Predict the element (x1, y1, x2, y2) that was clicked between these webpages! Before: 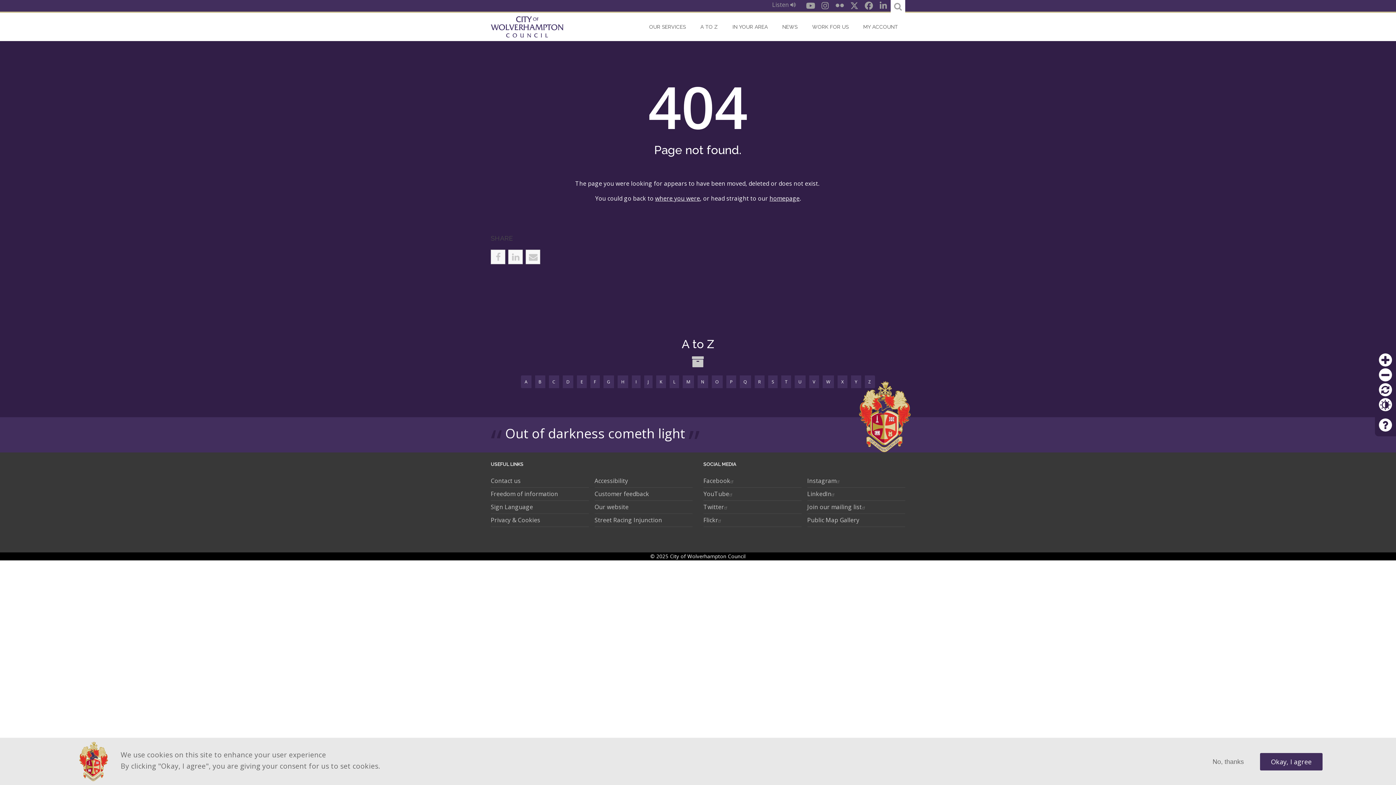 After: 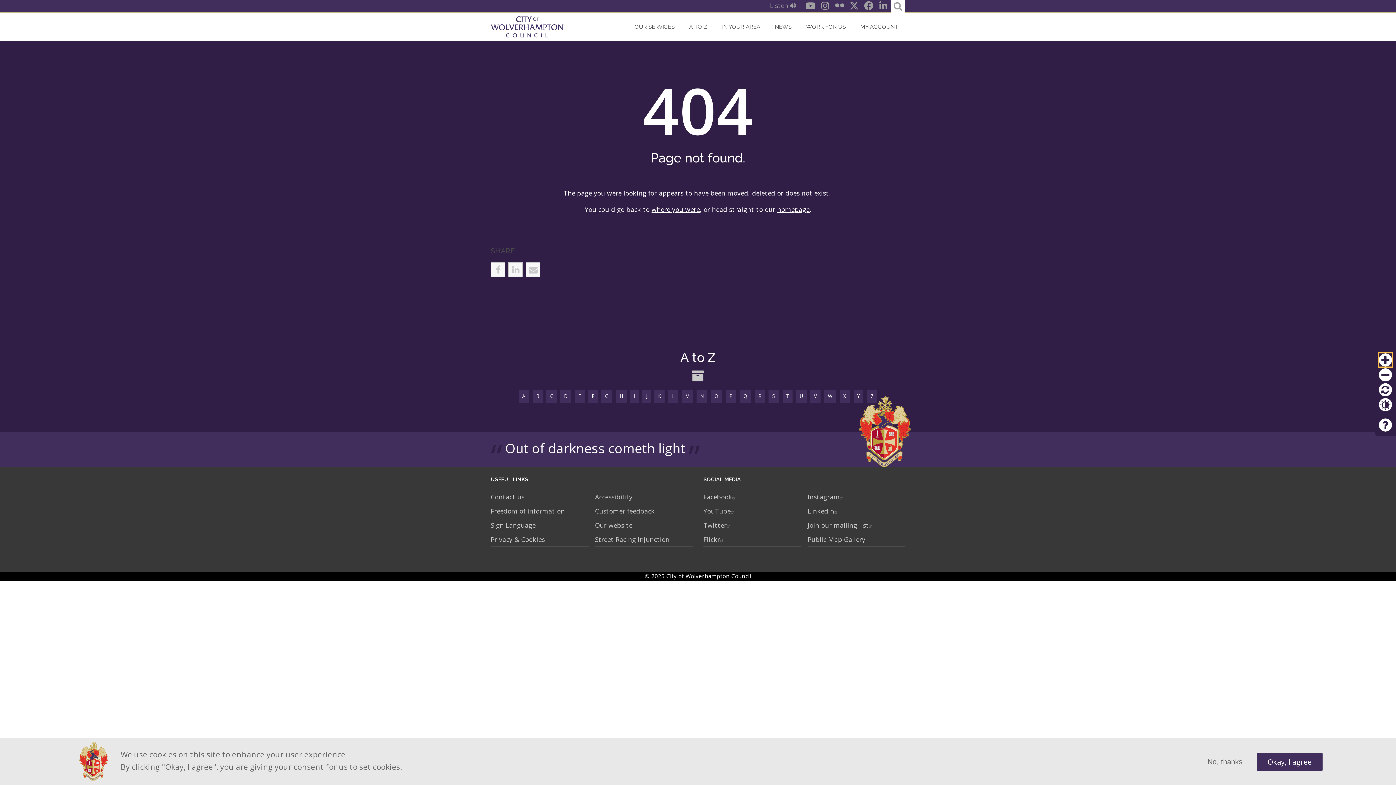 Action: label: Zoom in bbox: (1379, 353, 1392, 366)